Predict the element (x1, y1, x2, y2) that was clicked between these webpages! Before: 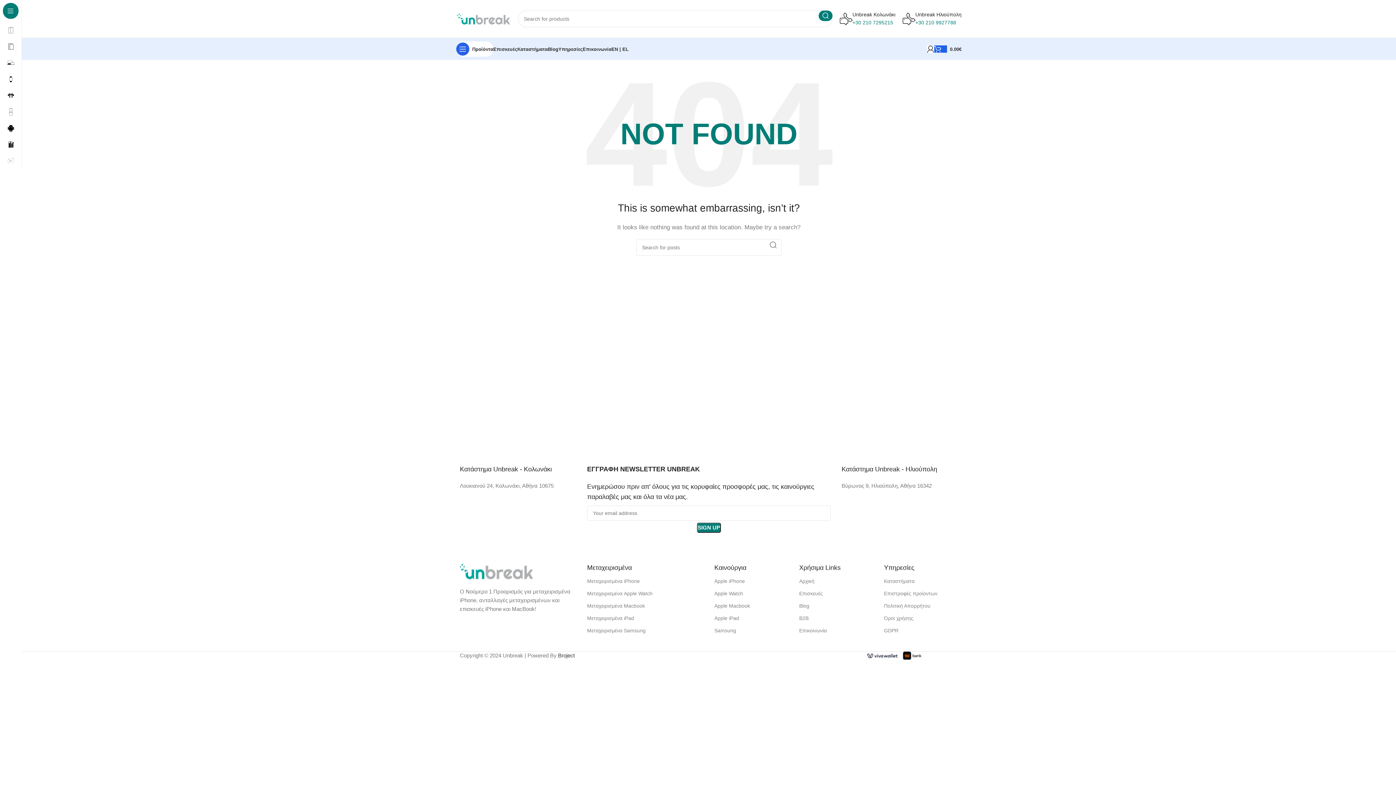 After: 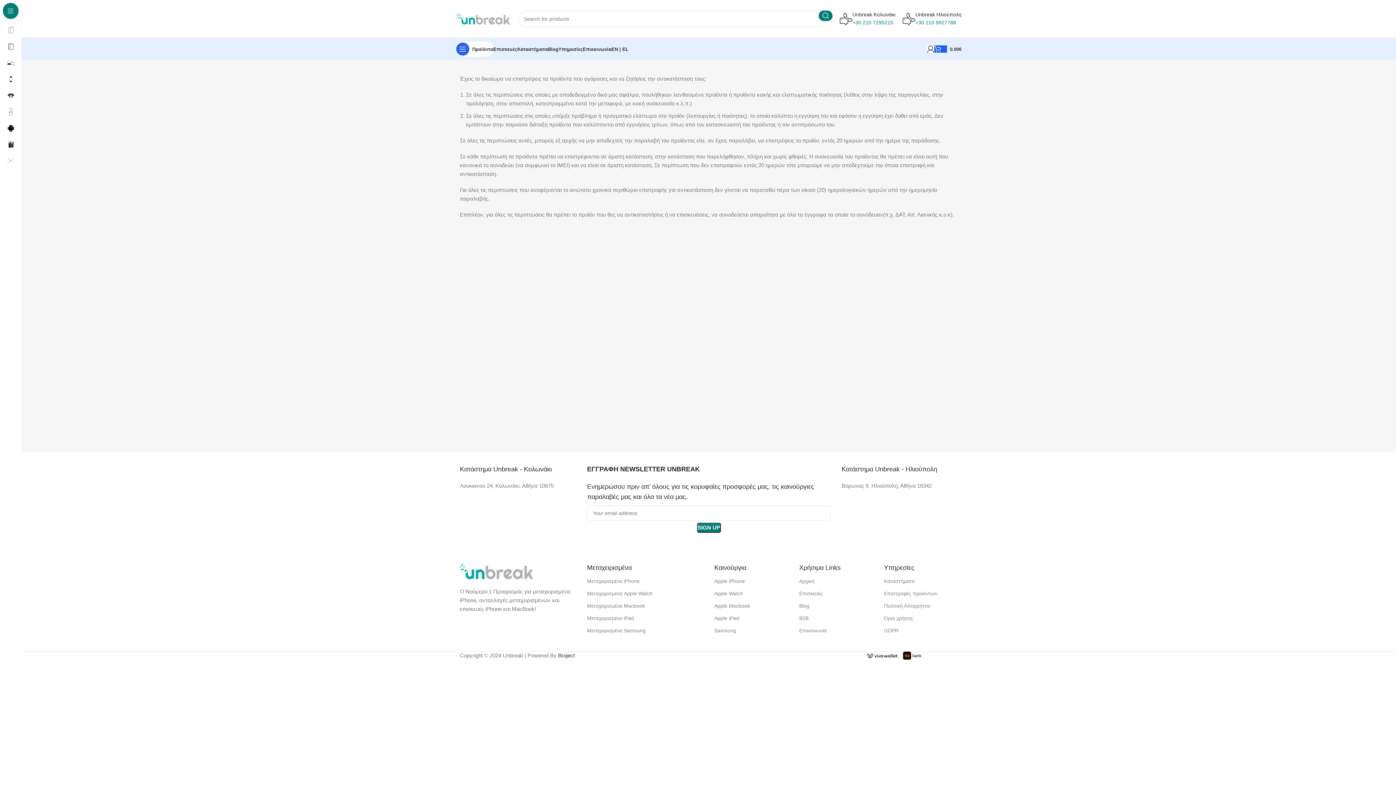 Action: label: Επιστροφές προϊοντων bbox: (884, 587, 958, 600)